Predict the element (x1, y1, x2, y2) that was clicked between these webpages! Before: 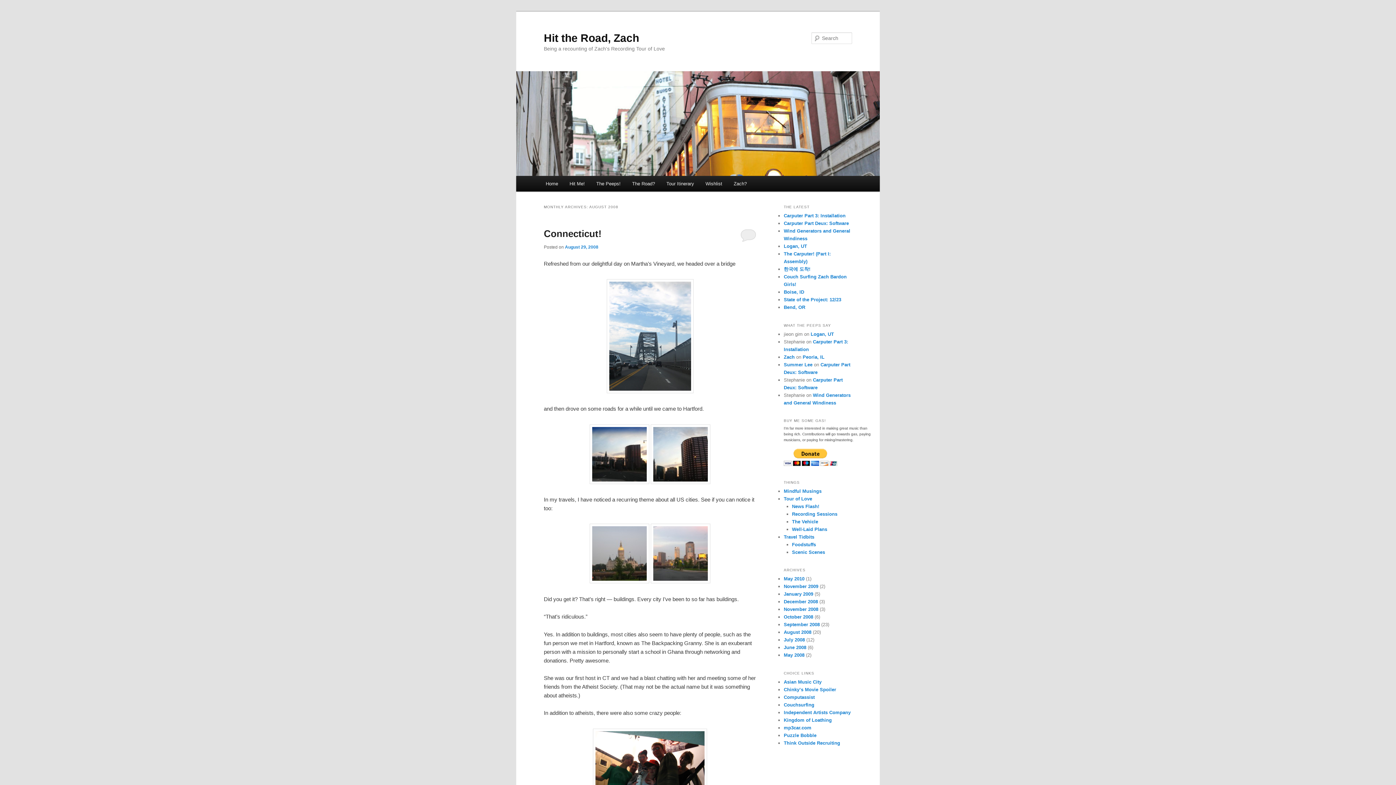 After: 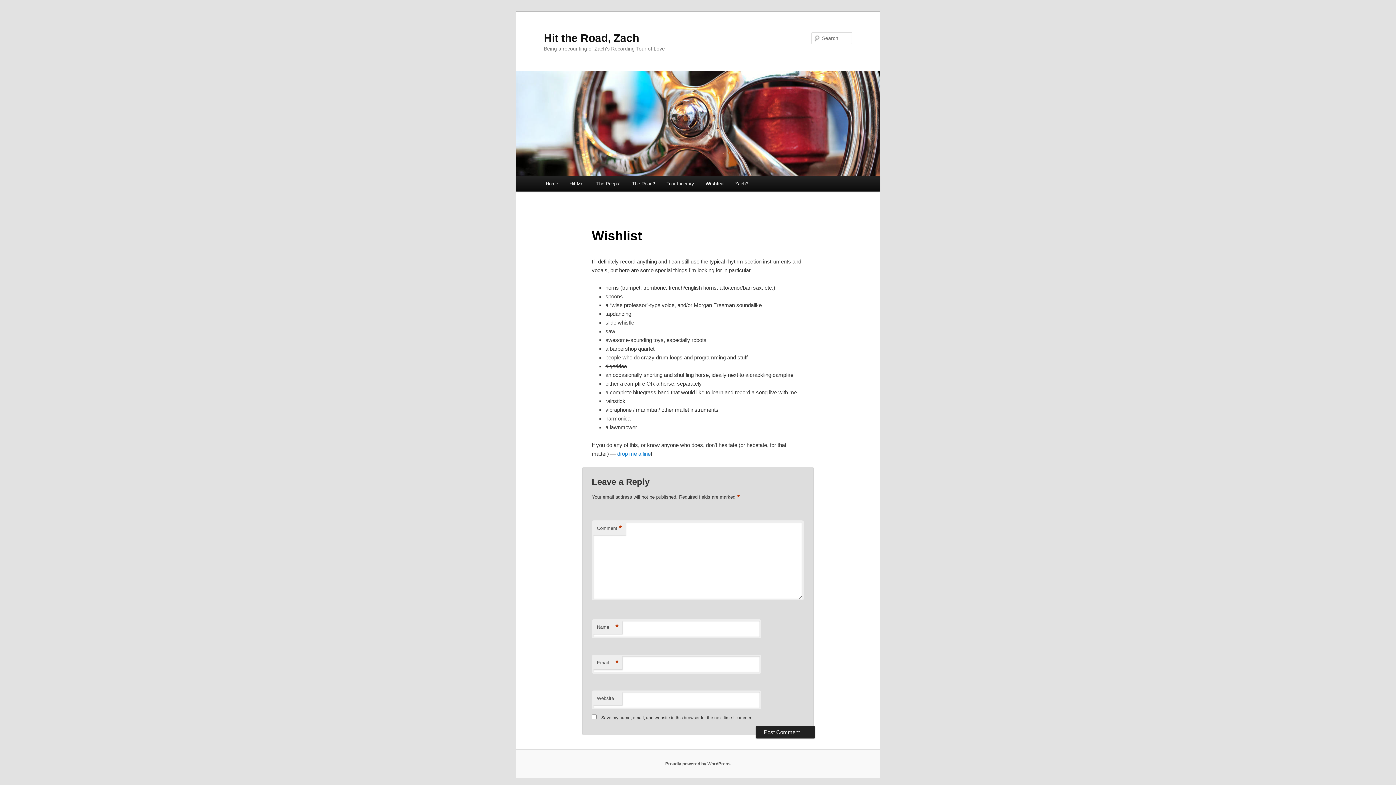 Action: bbox: (699, 176, 728, 191) label: Wishlist